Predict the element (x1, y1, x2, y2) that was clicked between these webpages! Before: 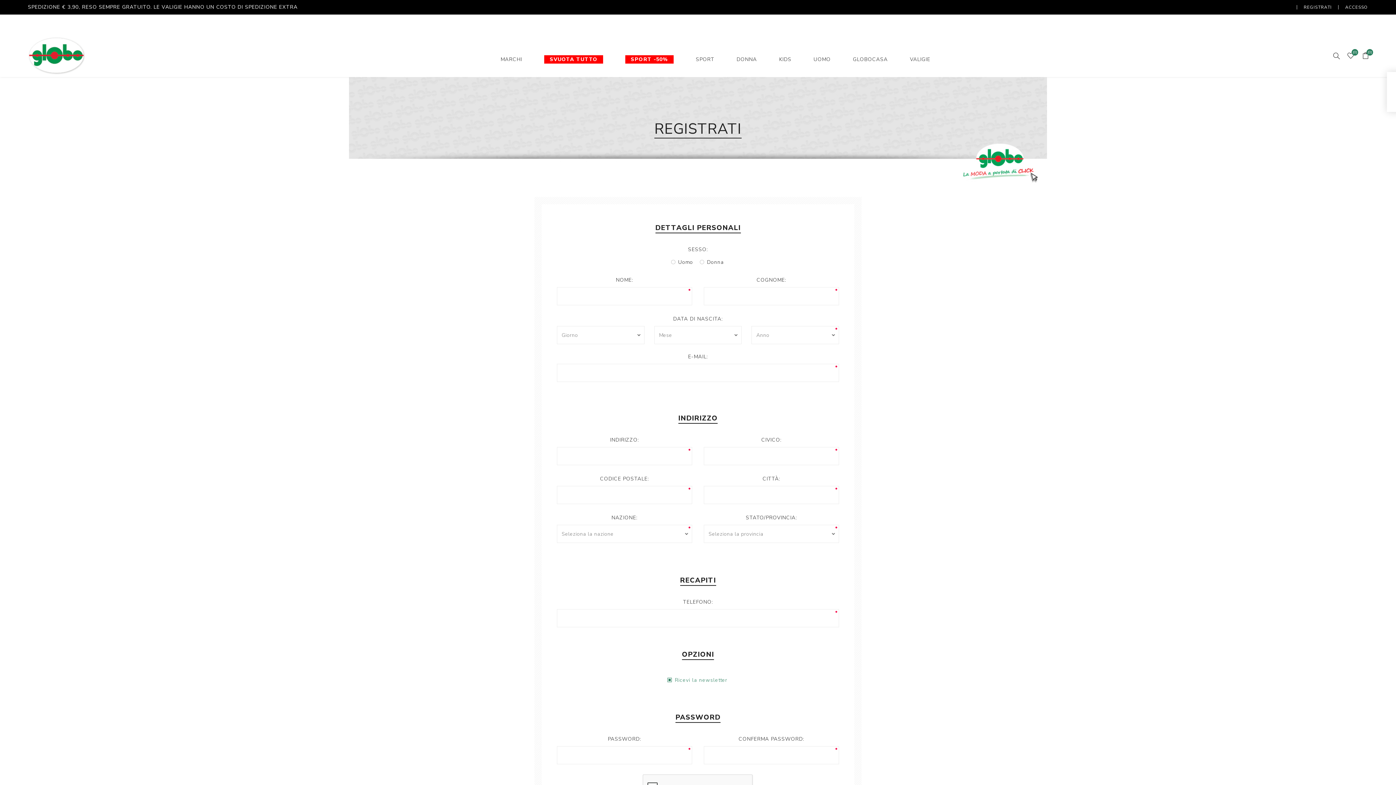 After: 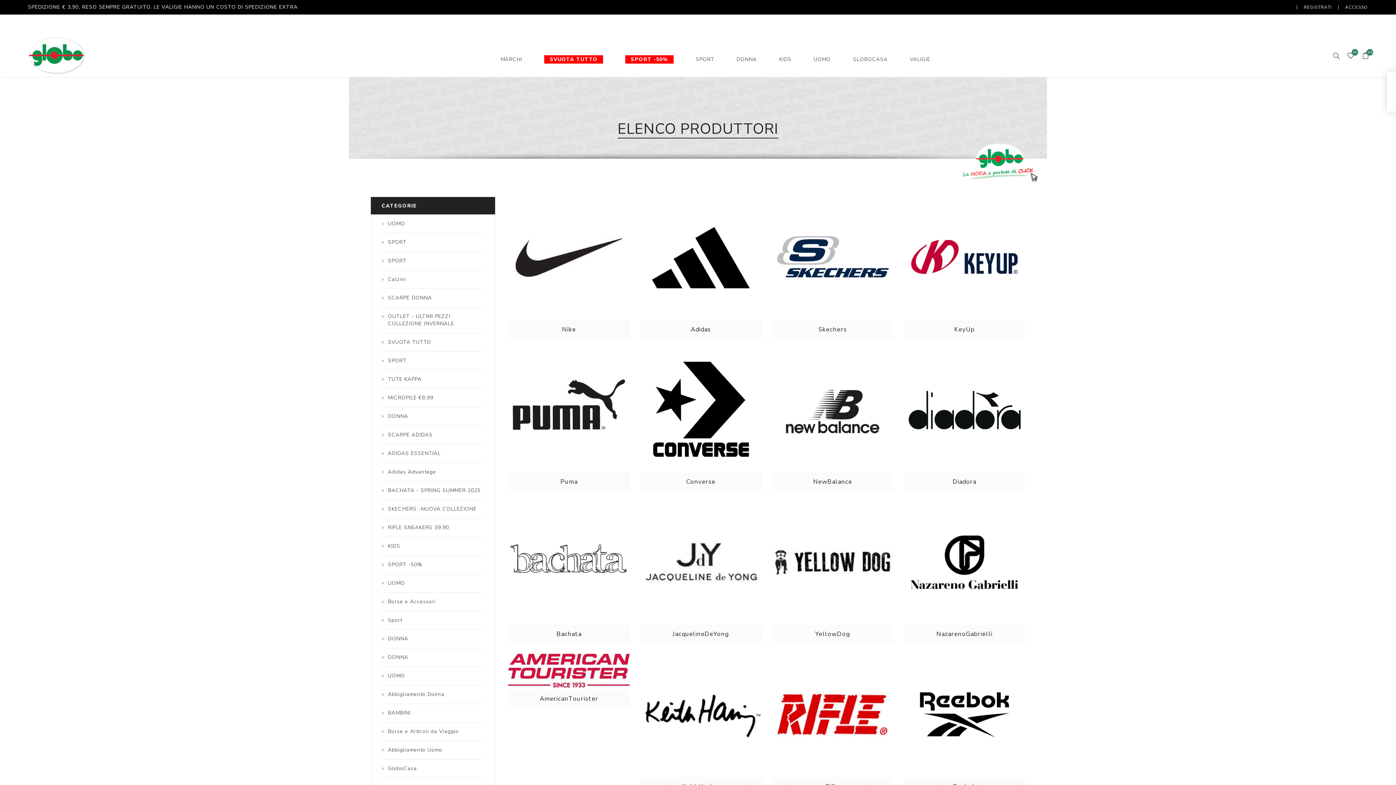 Action: label: MARCHI bbox: (500, 55, 522, 63)